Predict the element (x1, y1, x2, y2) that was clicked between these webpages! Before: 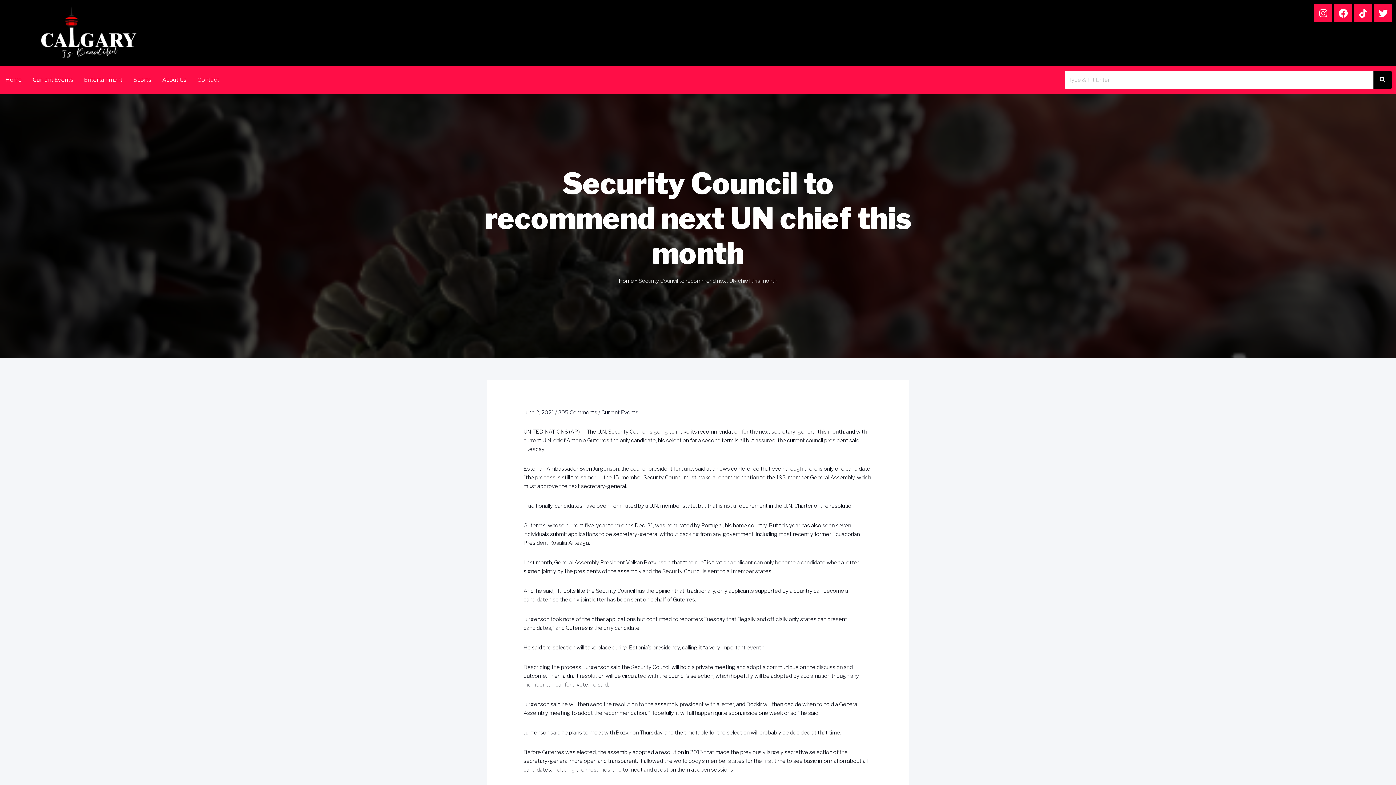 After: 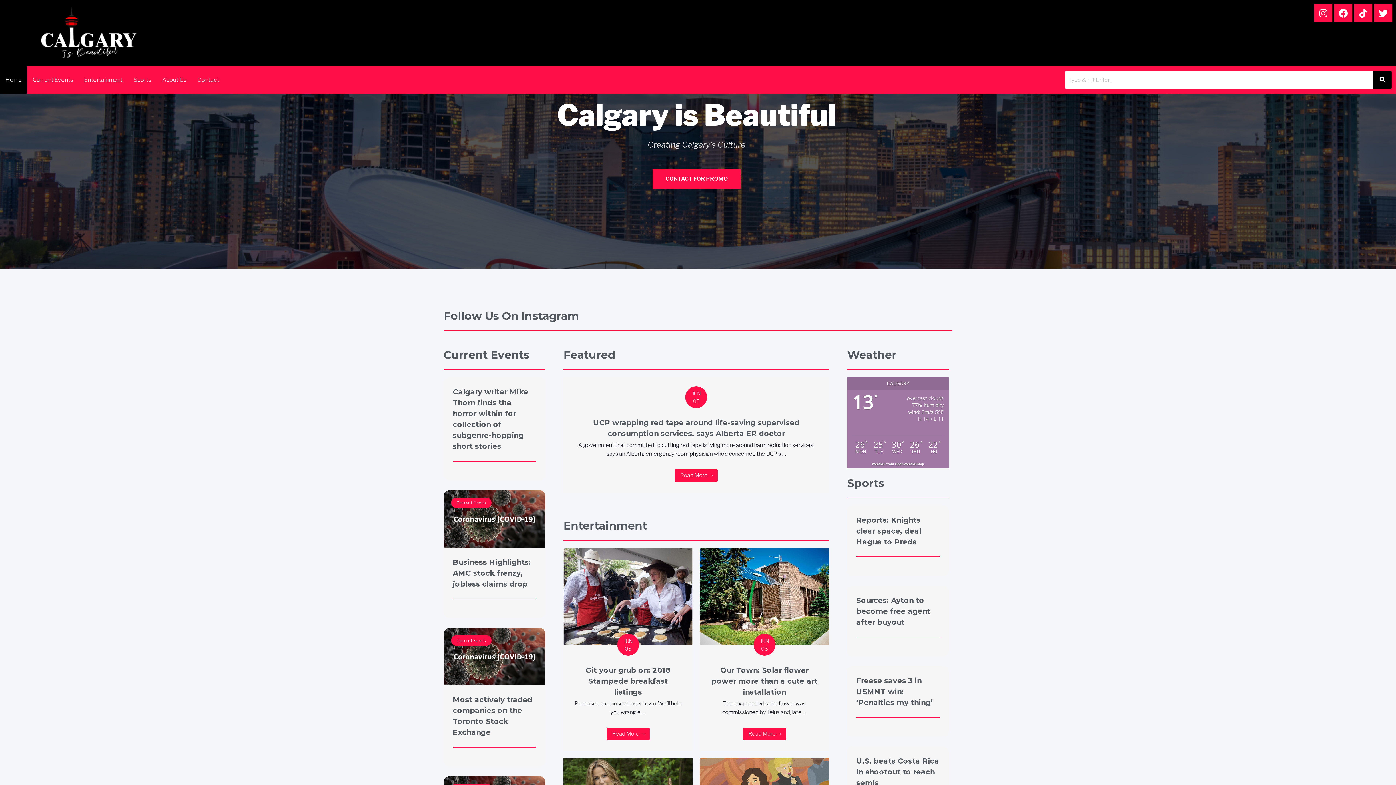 Action: bbox: (618, 277, 634, 284) label: Home